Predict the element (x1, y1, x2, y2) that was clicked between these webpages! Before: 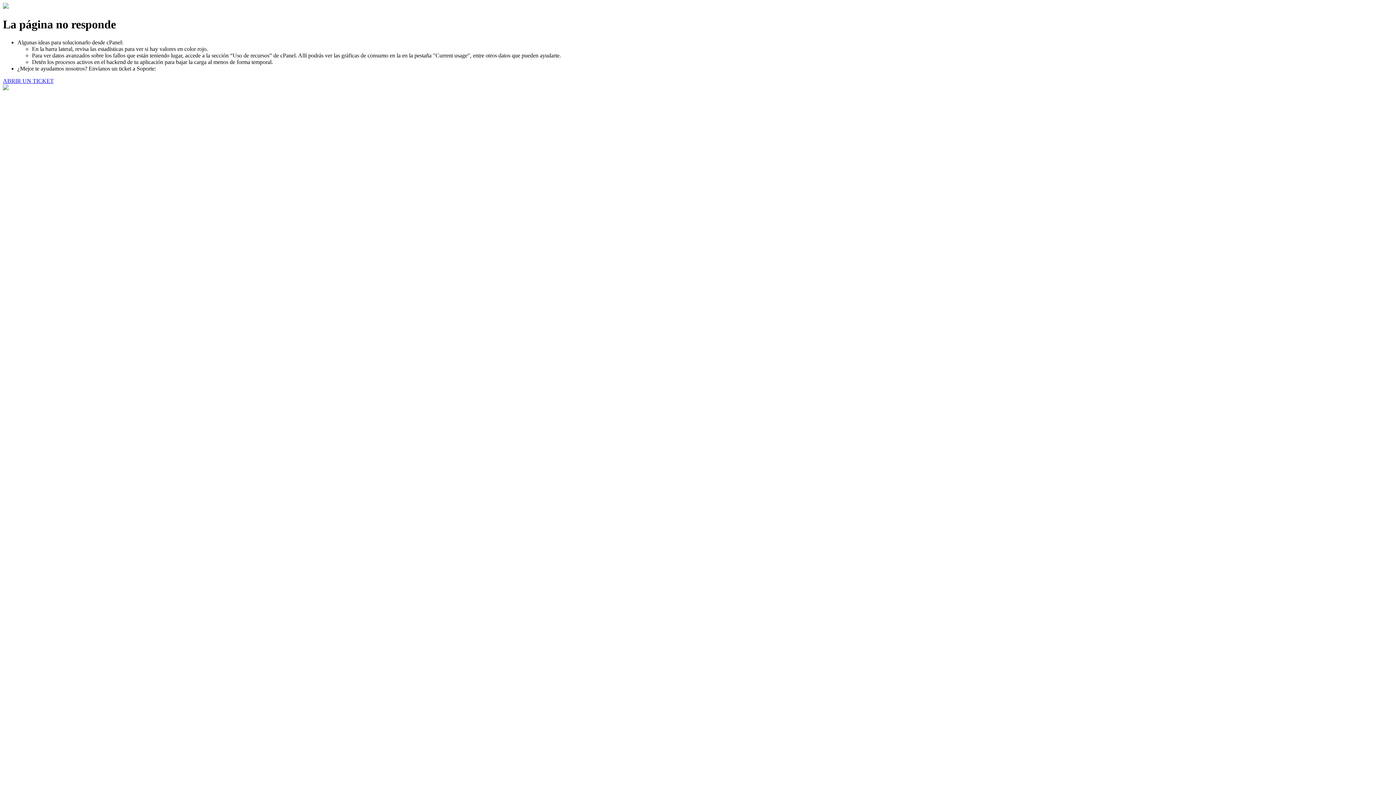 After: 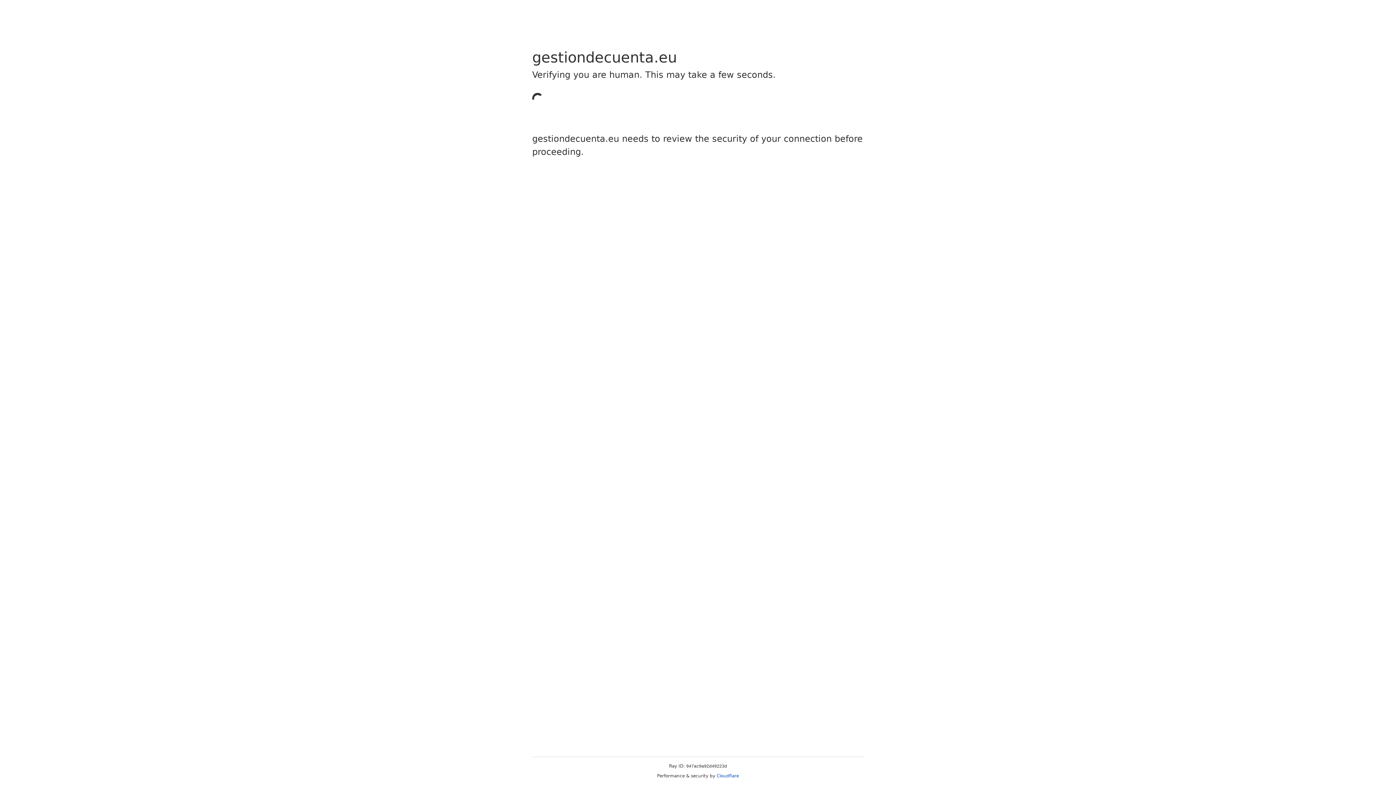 Action: bbox: (2, 77, 53, 83) label: ABRIR UN TICKET